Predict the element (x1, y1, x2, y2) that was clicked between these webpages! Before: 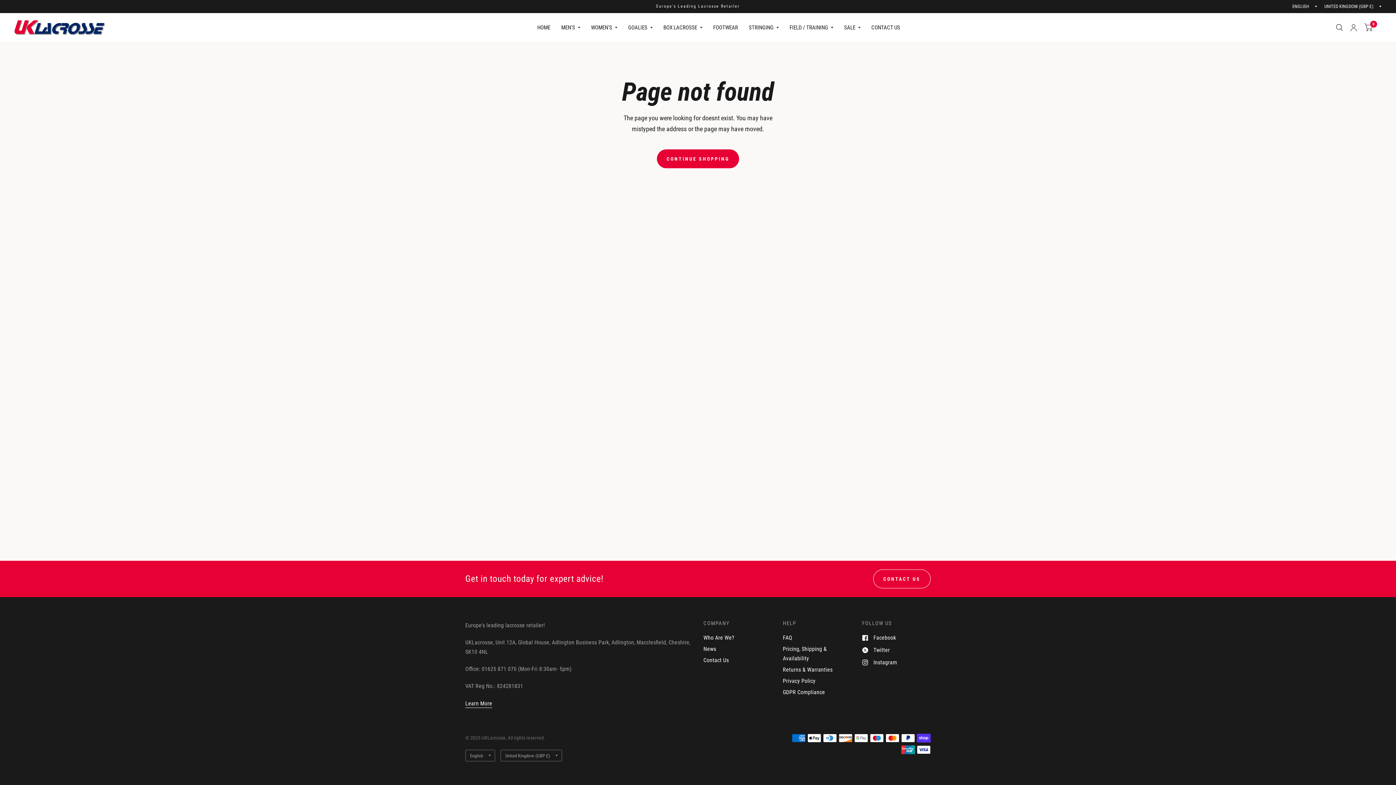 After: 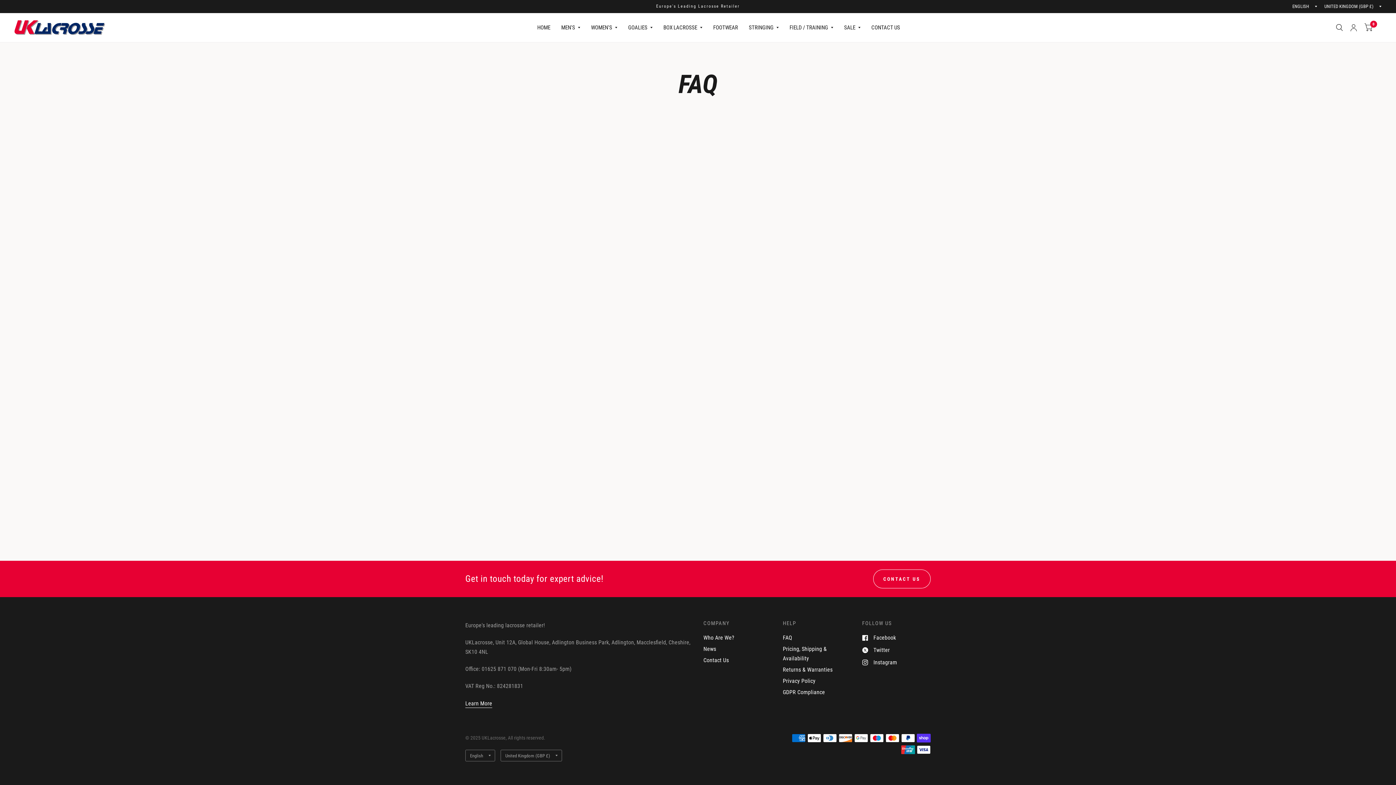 Action: bbox: (783, 634, 792, 641) label: FAQ